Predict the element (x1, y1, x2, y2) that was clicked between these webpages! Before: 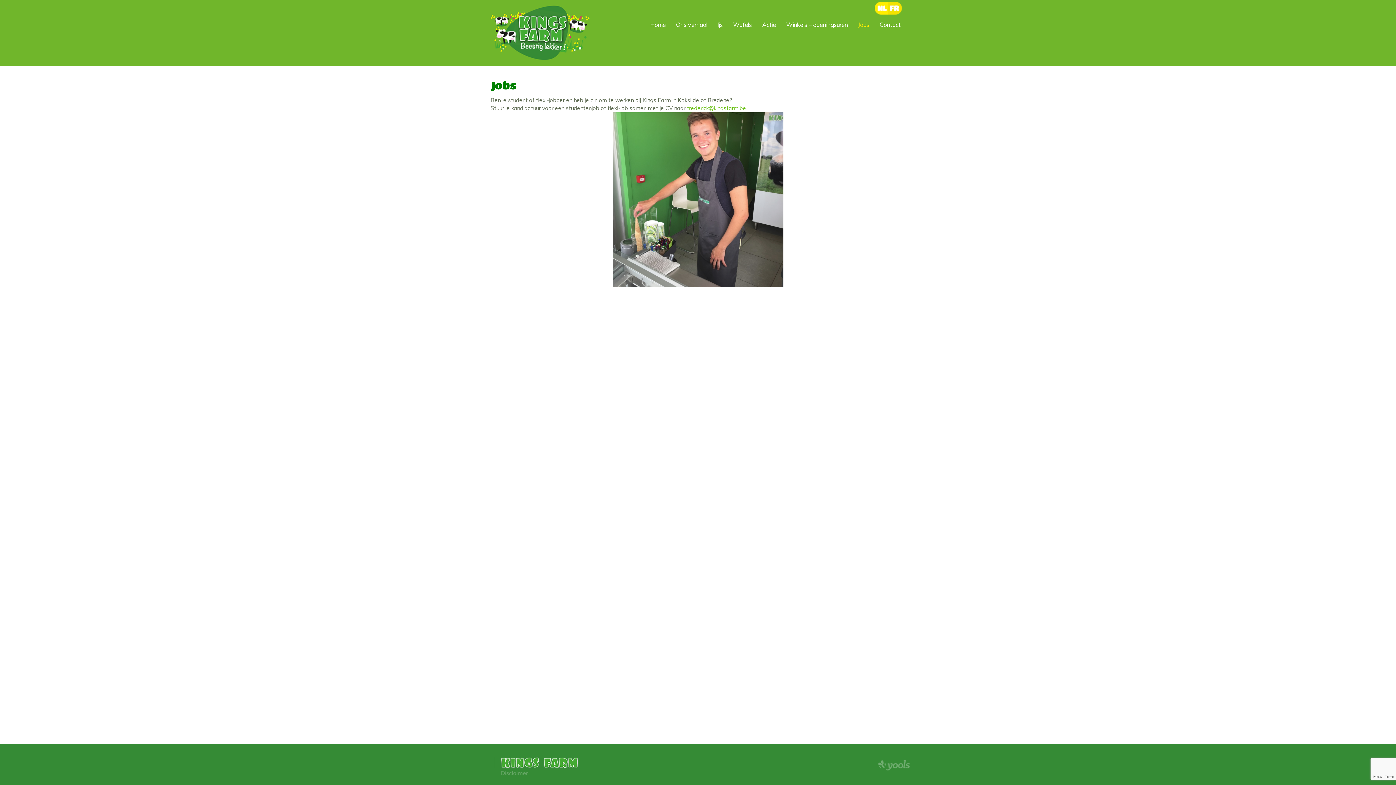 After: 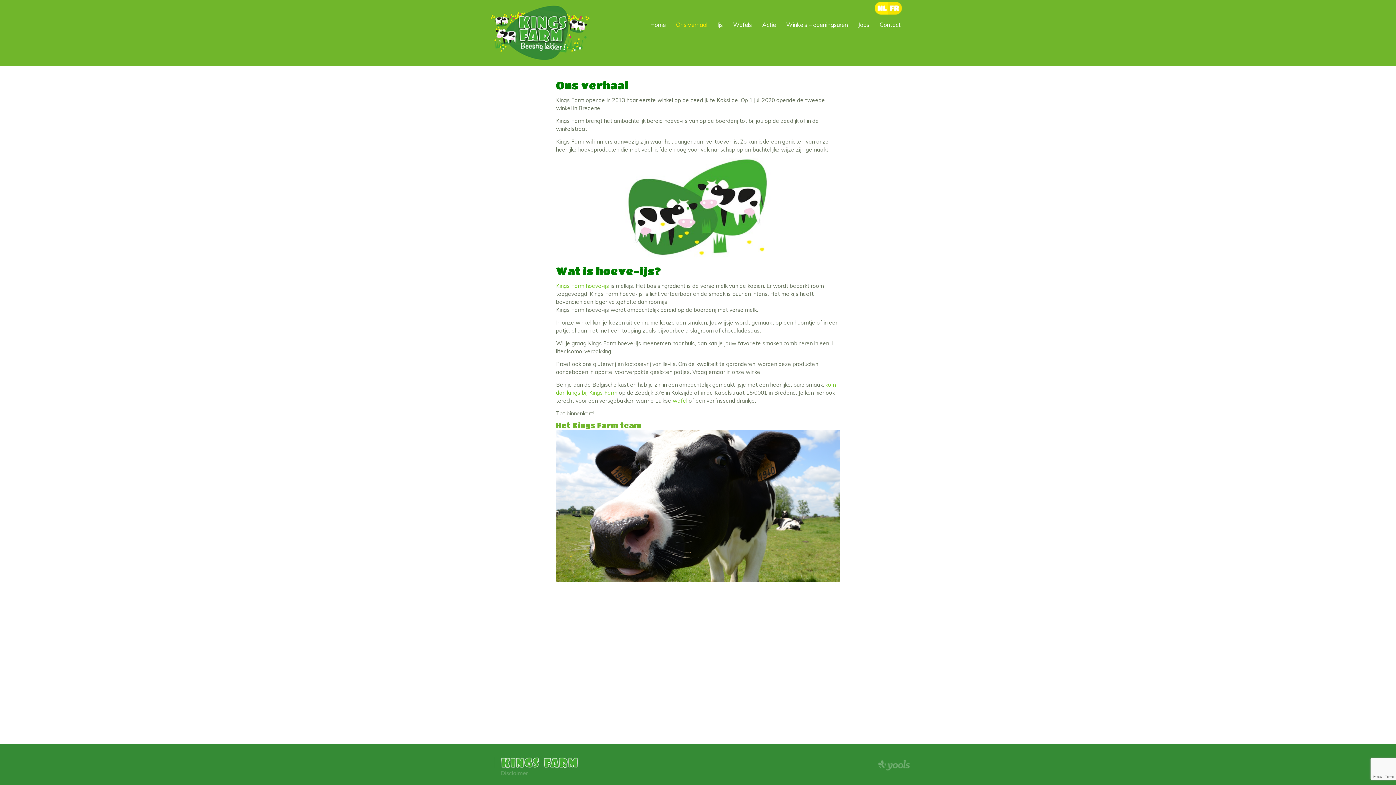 Action: label: Ons verhaal bbox: (671, 12, 712, 37)